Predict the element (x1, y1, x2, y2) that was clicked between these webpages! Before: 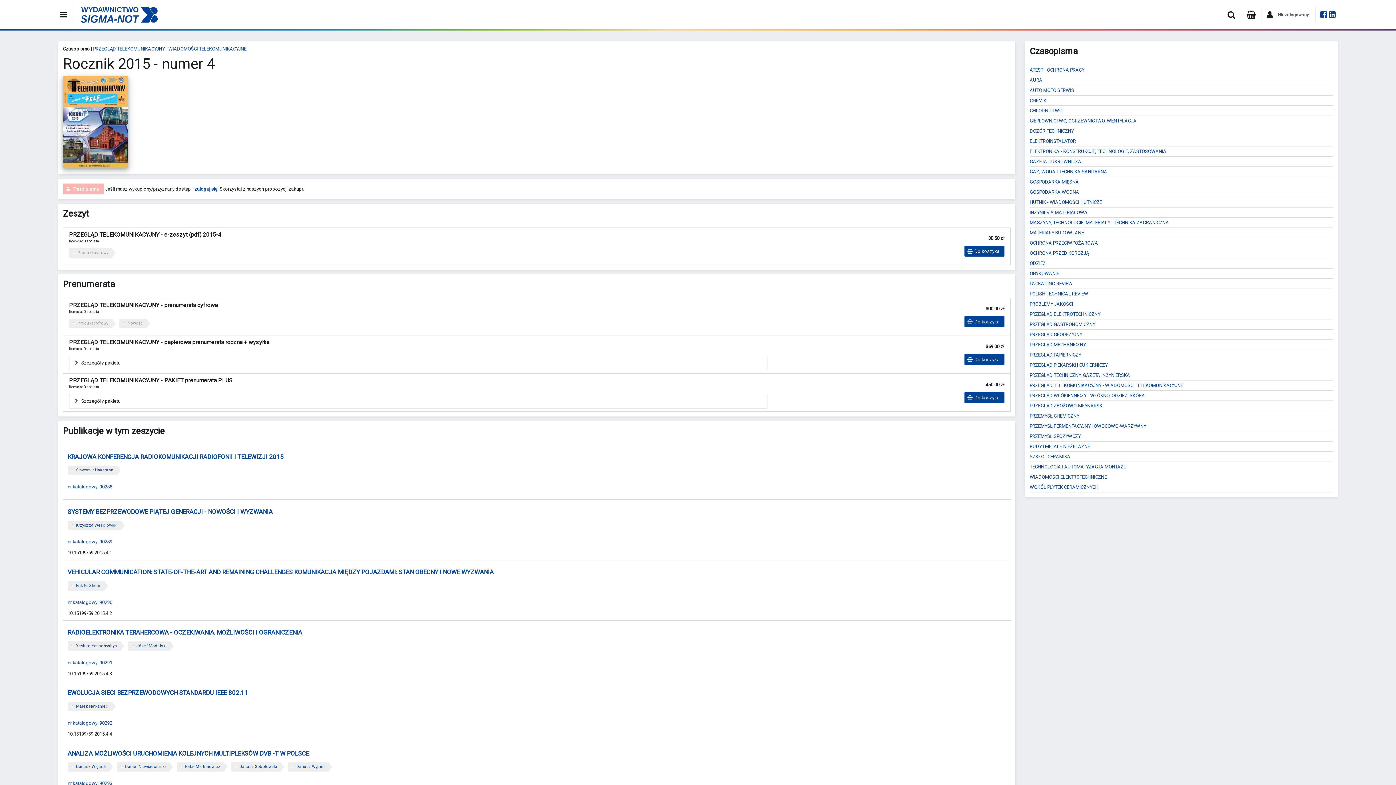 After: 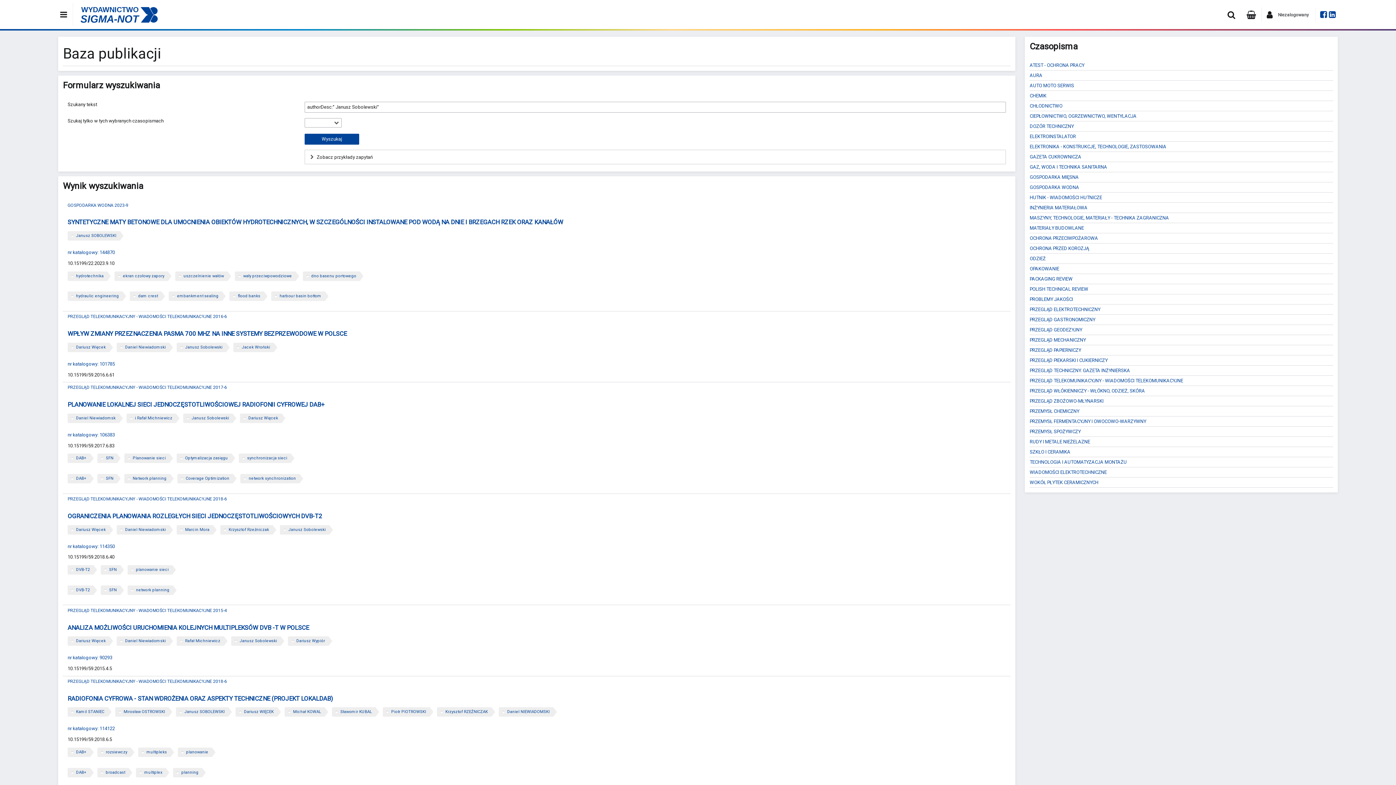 Action: label: Janusz Sobolewski bbox: (239, 764, 277, 769)